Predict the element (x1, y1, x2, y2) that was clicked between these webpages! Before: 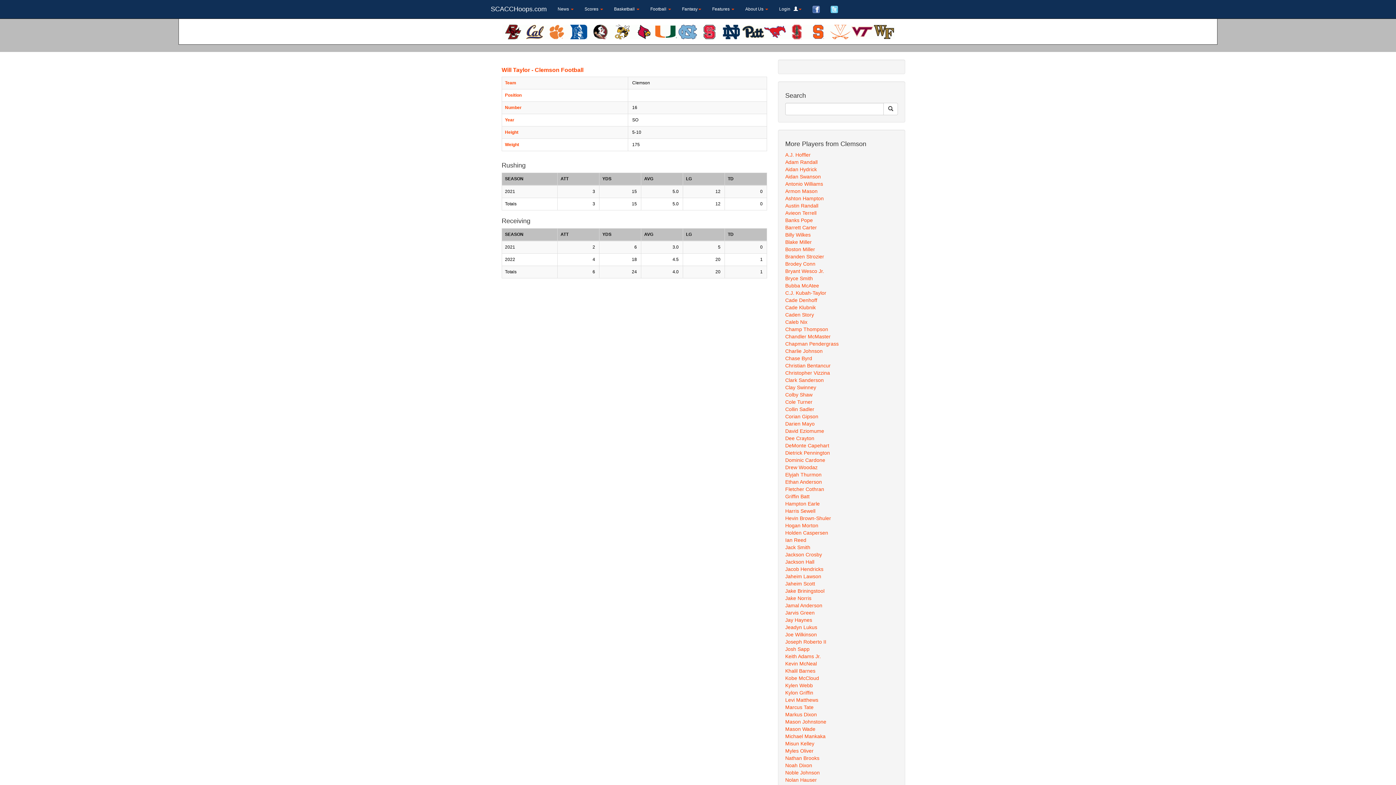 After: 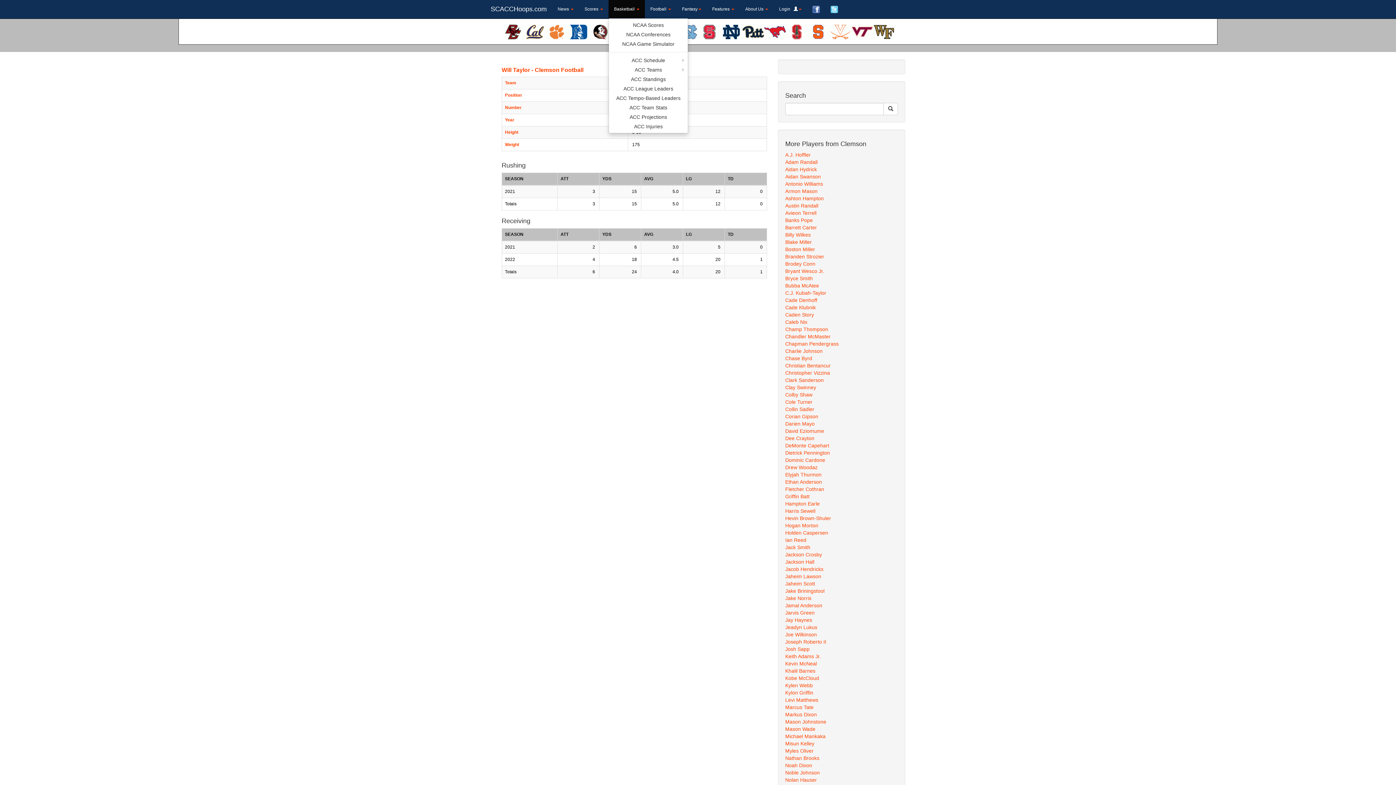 Action: label: Basketball  bbox: (608, 0, 645, 18)